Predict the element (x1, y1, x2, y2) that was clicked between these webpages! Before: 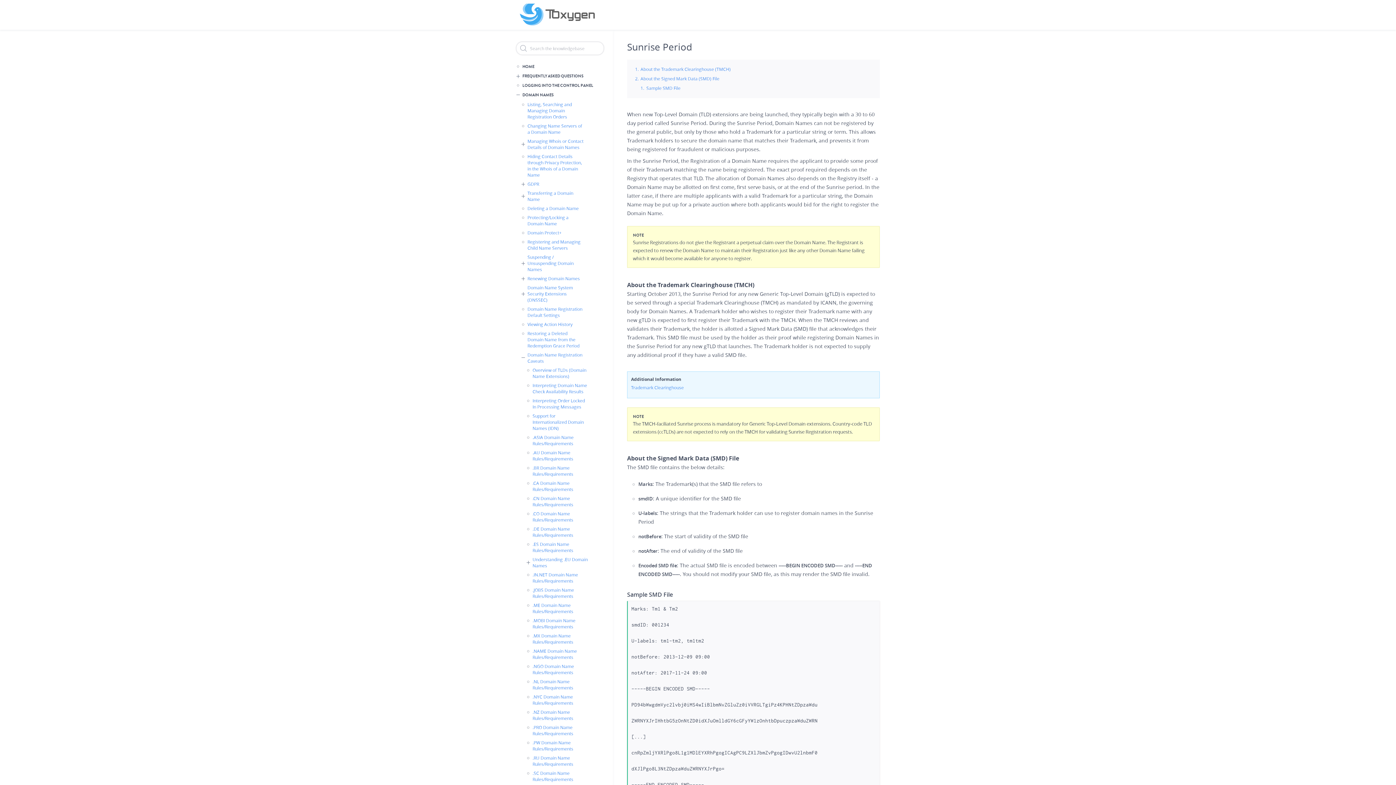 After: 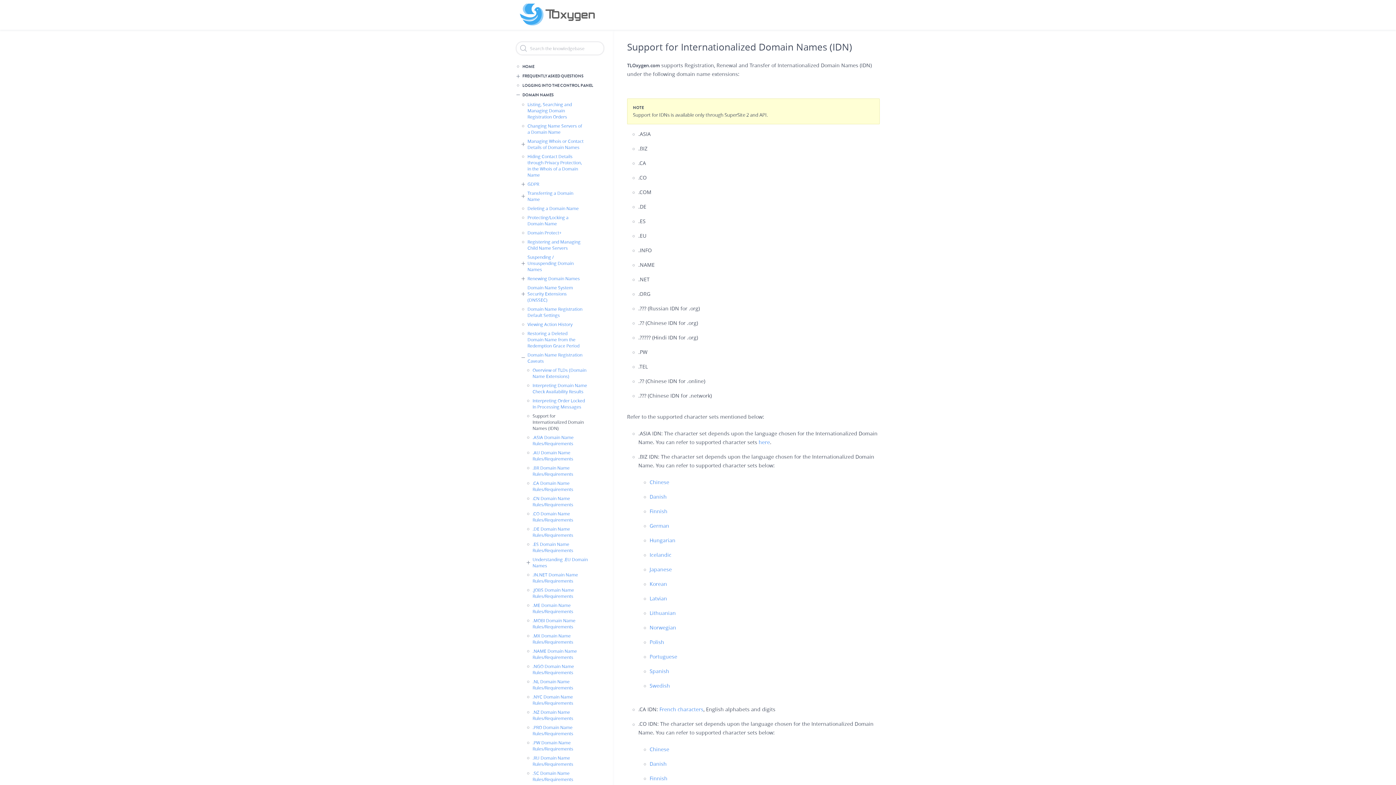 Action: label: Support for Internationalized Domain Names (IDN) bbox: (526, 413, 588, 431)